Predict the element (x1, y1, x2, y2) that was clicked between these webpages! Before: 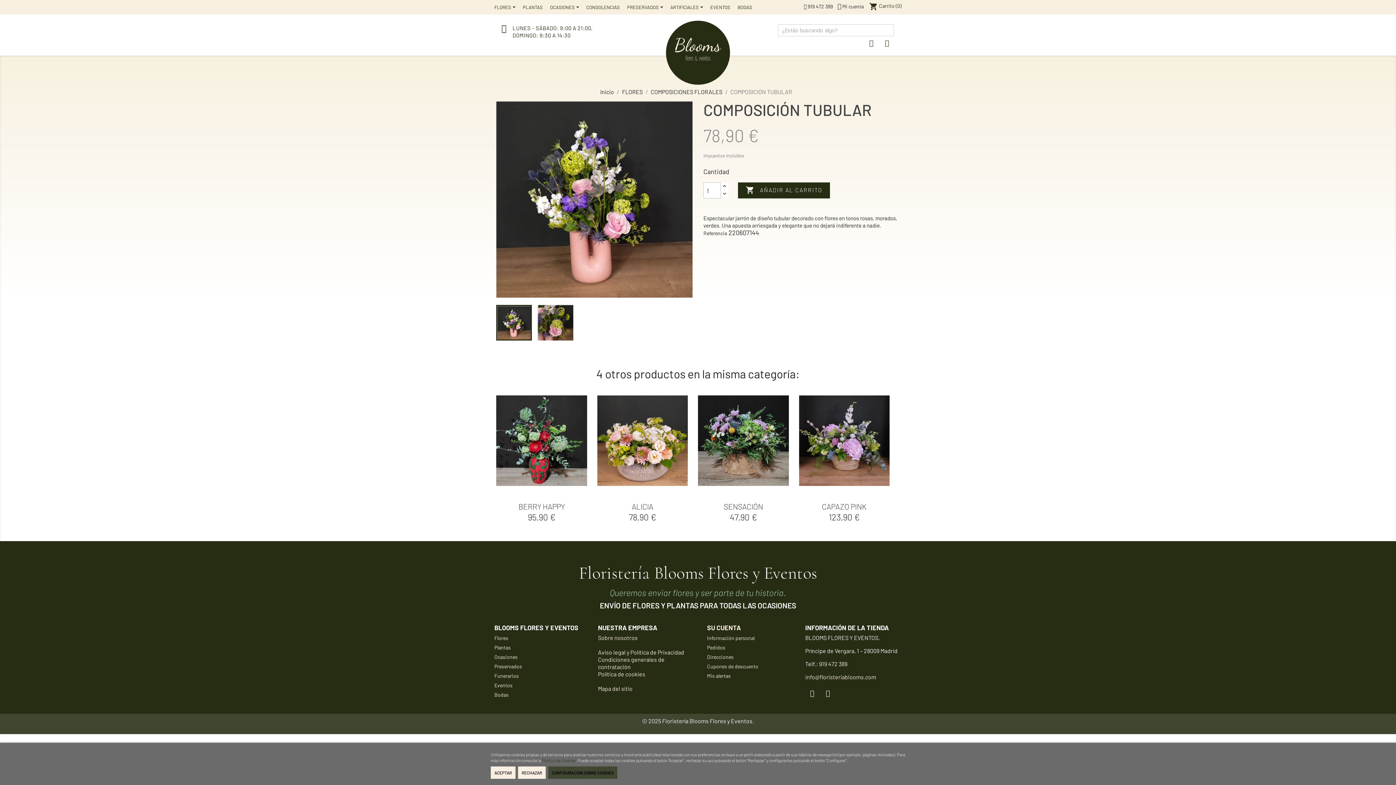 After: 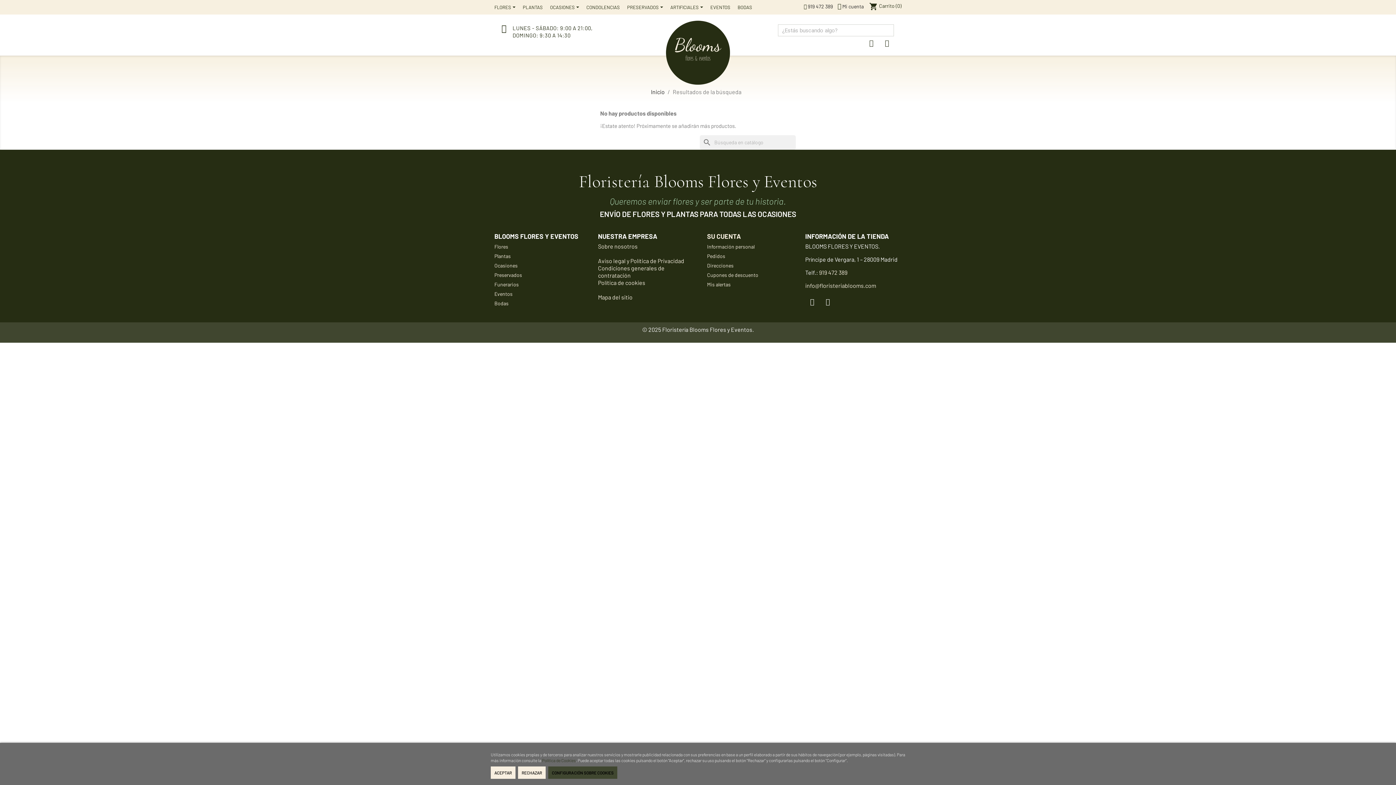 Action: bbox: (881, 24, 893, 36) label: Buscar